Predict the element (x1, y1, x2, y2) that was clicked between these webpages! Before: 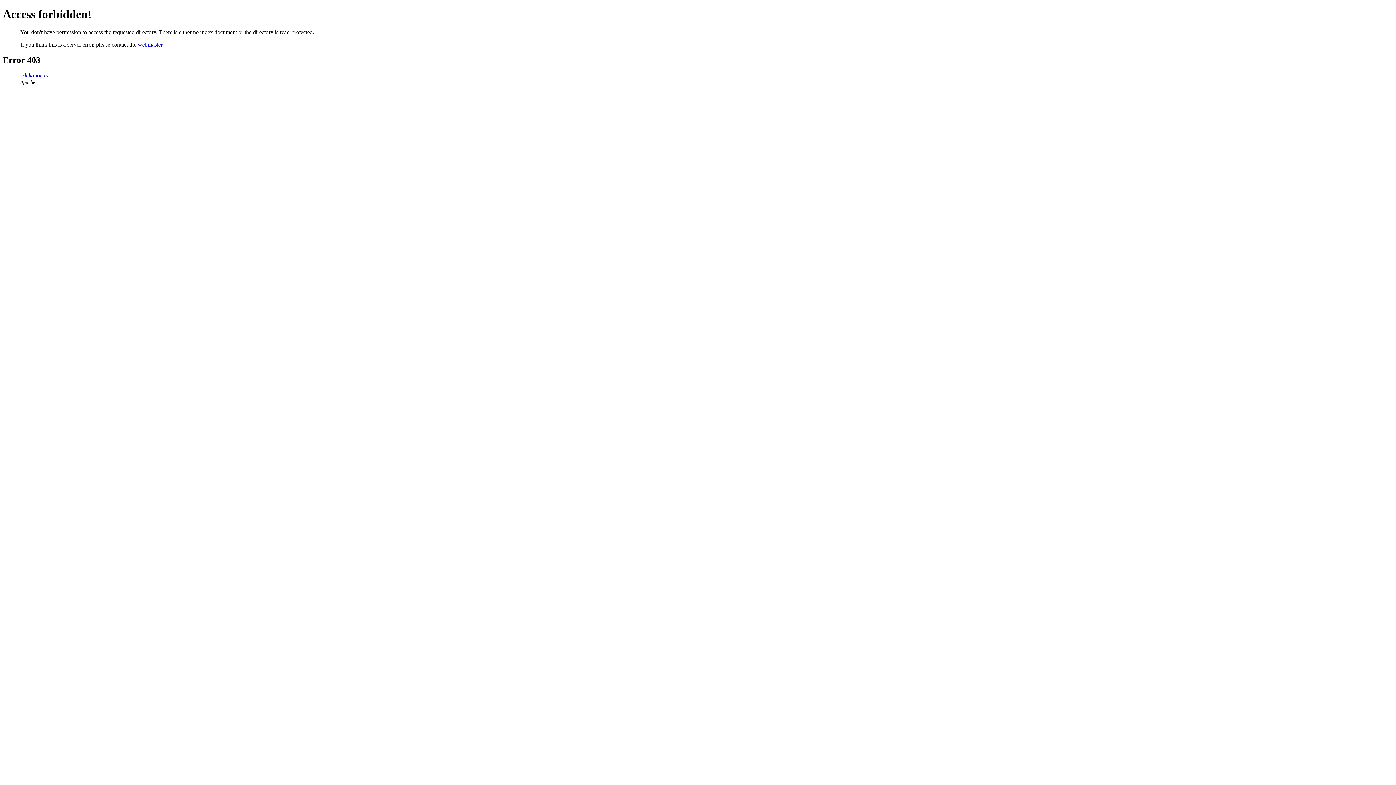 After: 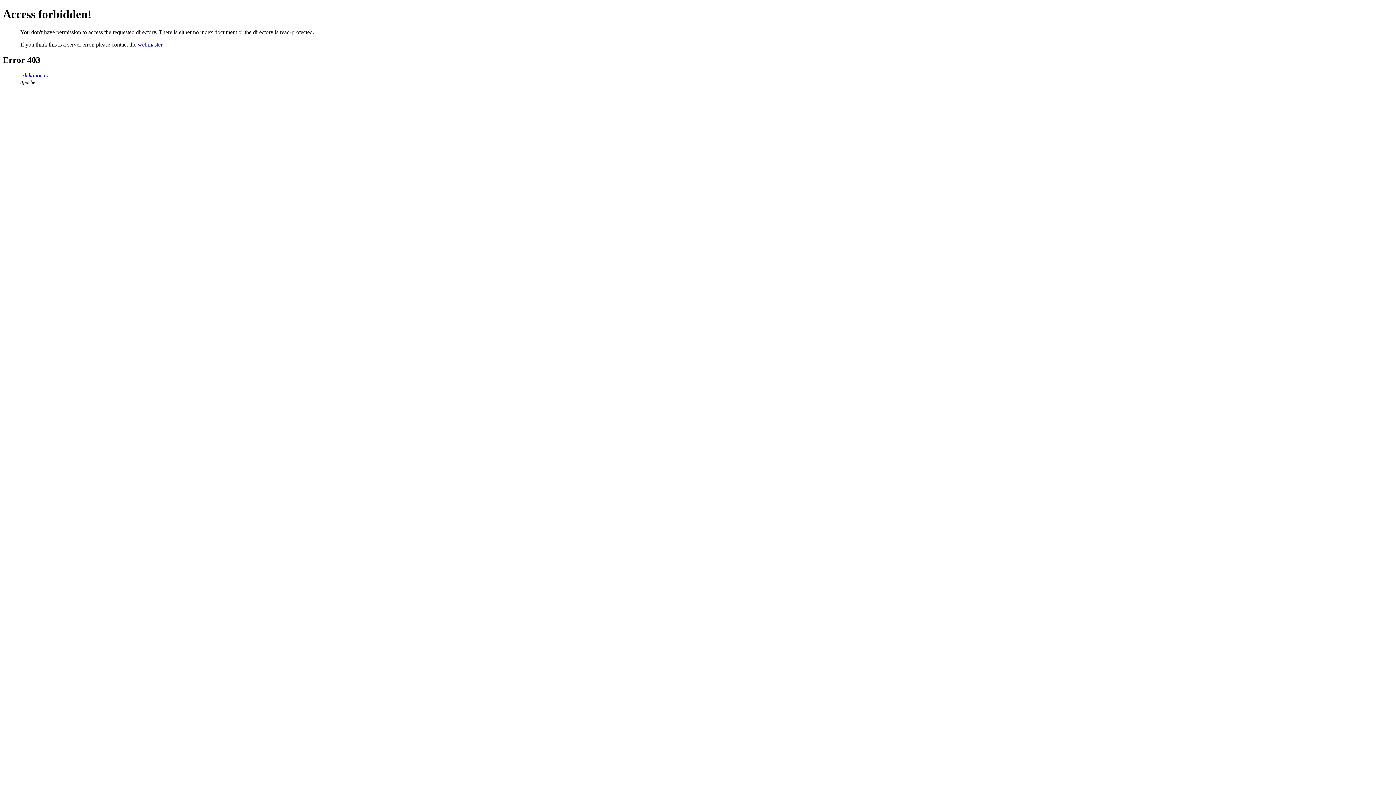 Action: bbox: (20, 72, 48, 78) label: srk.kanoe.cz